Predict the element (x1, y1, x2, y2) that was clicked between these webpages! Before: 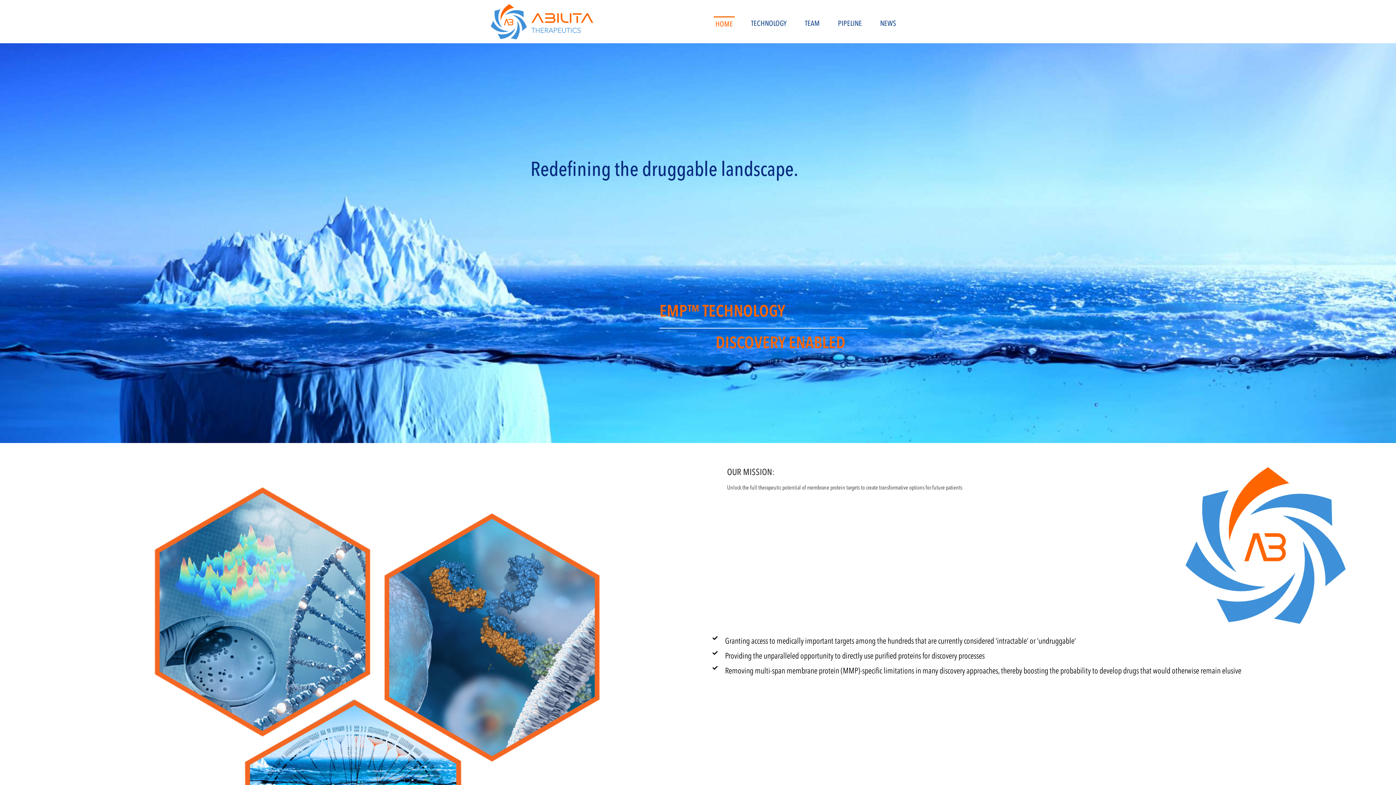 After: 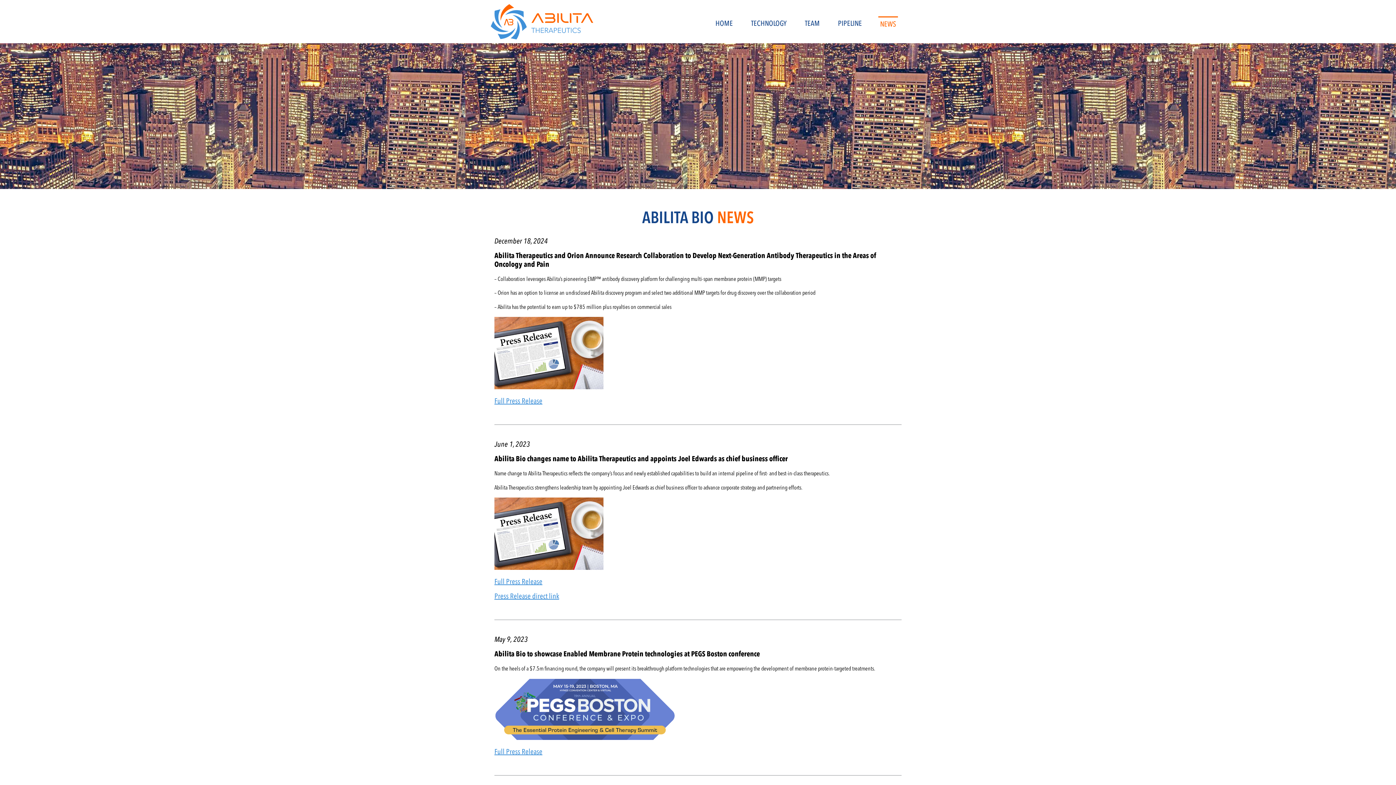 Action: label: NEWS bbox: (878, 16, 898, 30)